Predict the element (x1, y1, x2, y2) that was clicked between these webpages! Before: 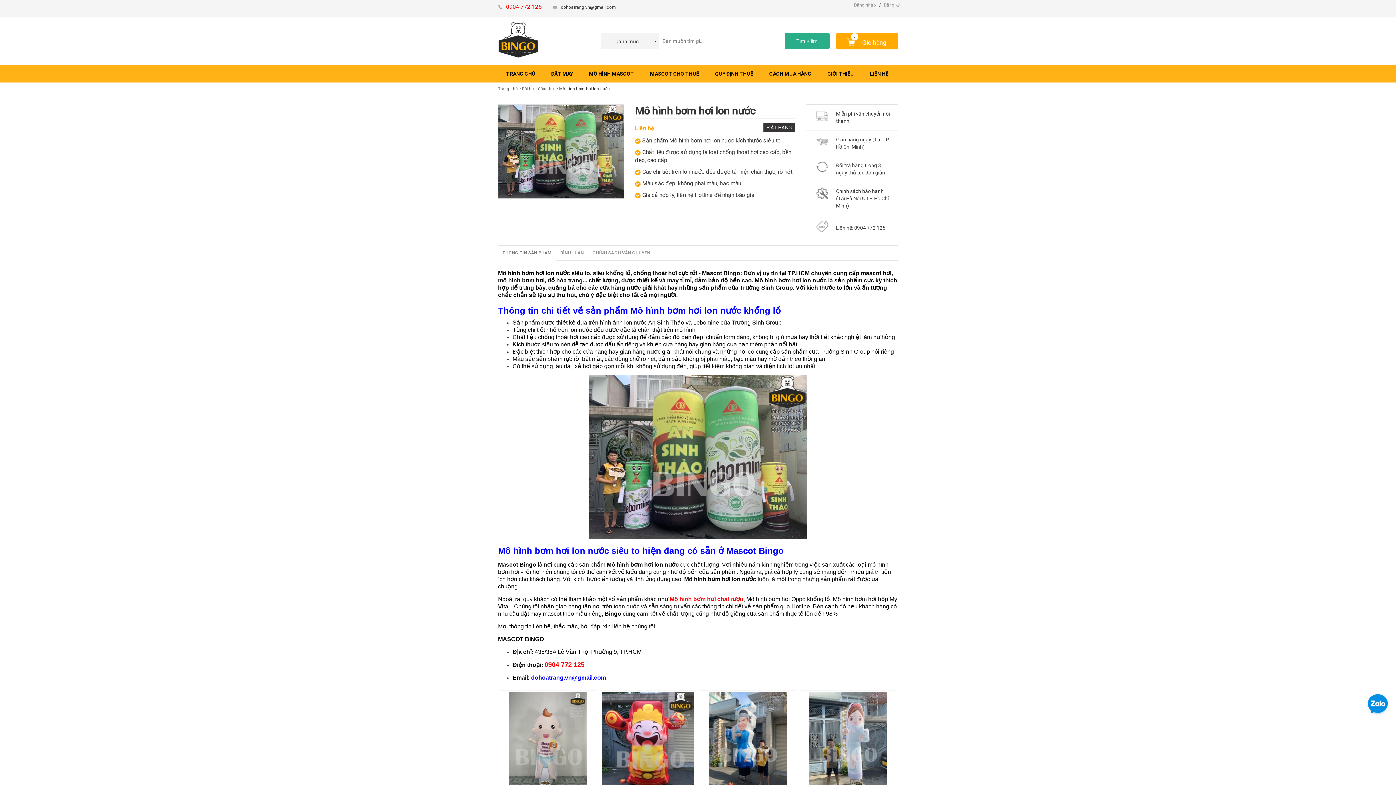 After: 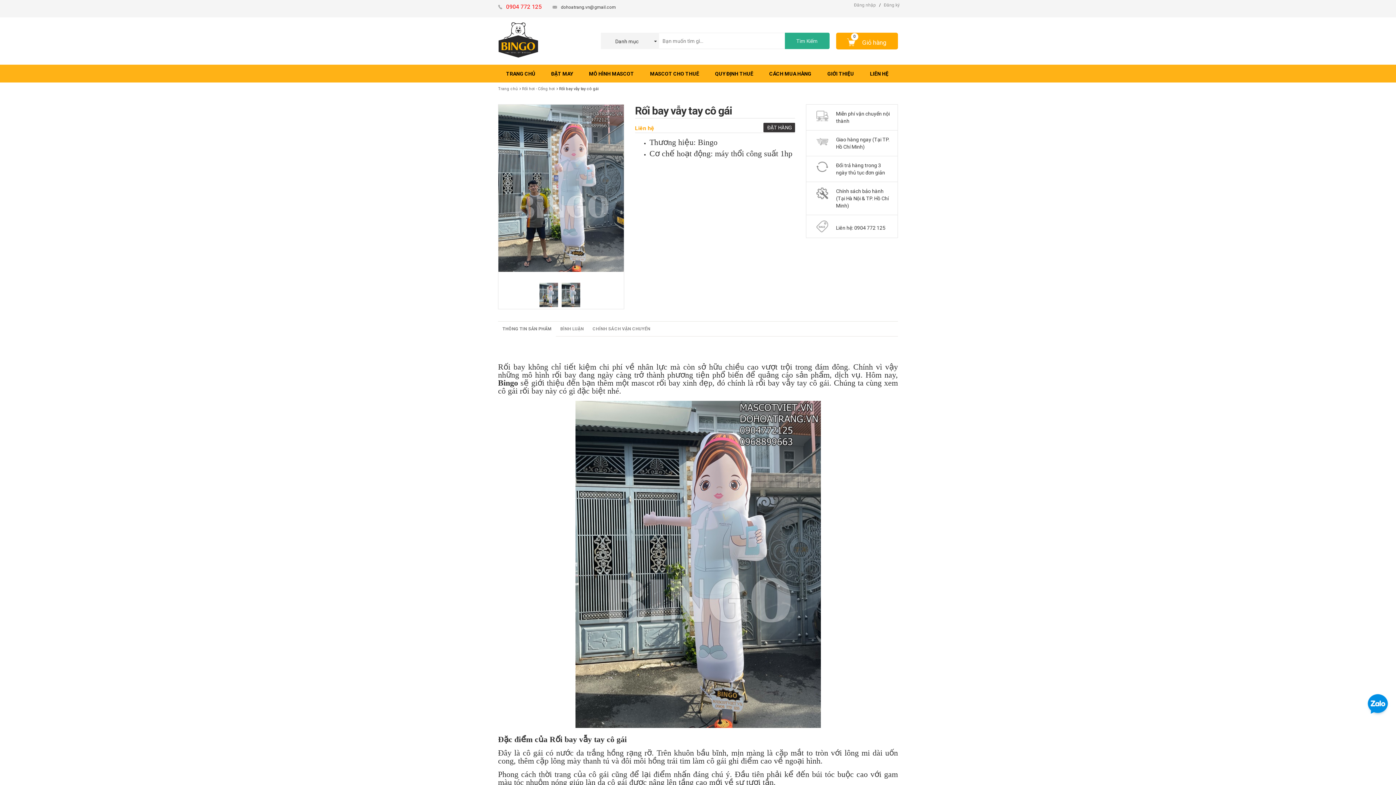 Action: bbox: (801, 692, 895, 795)